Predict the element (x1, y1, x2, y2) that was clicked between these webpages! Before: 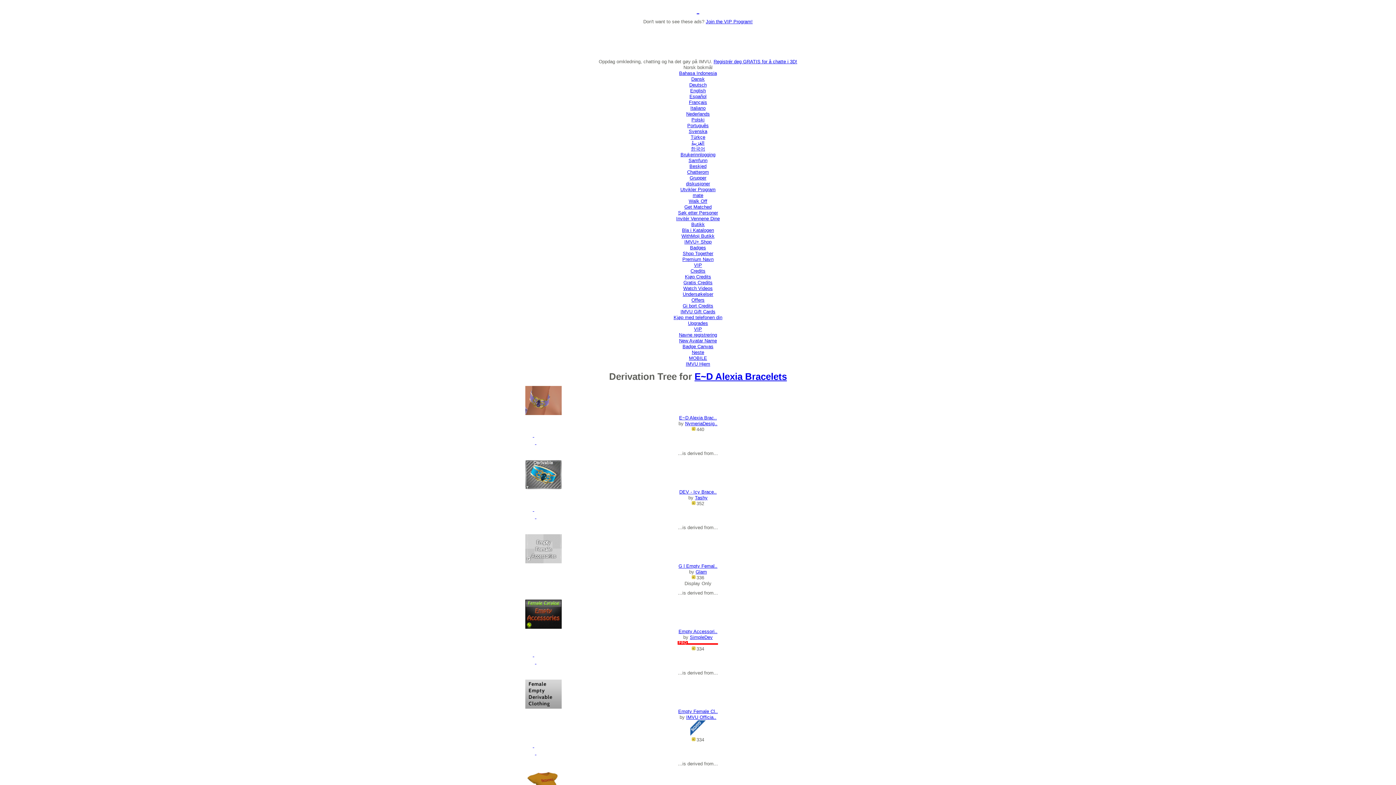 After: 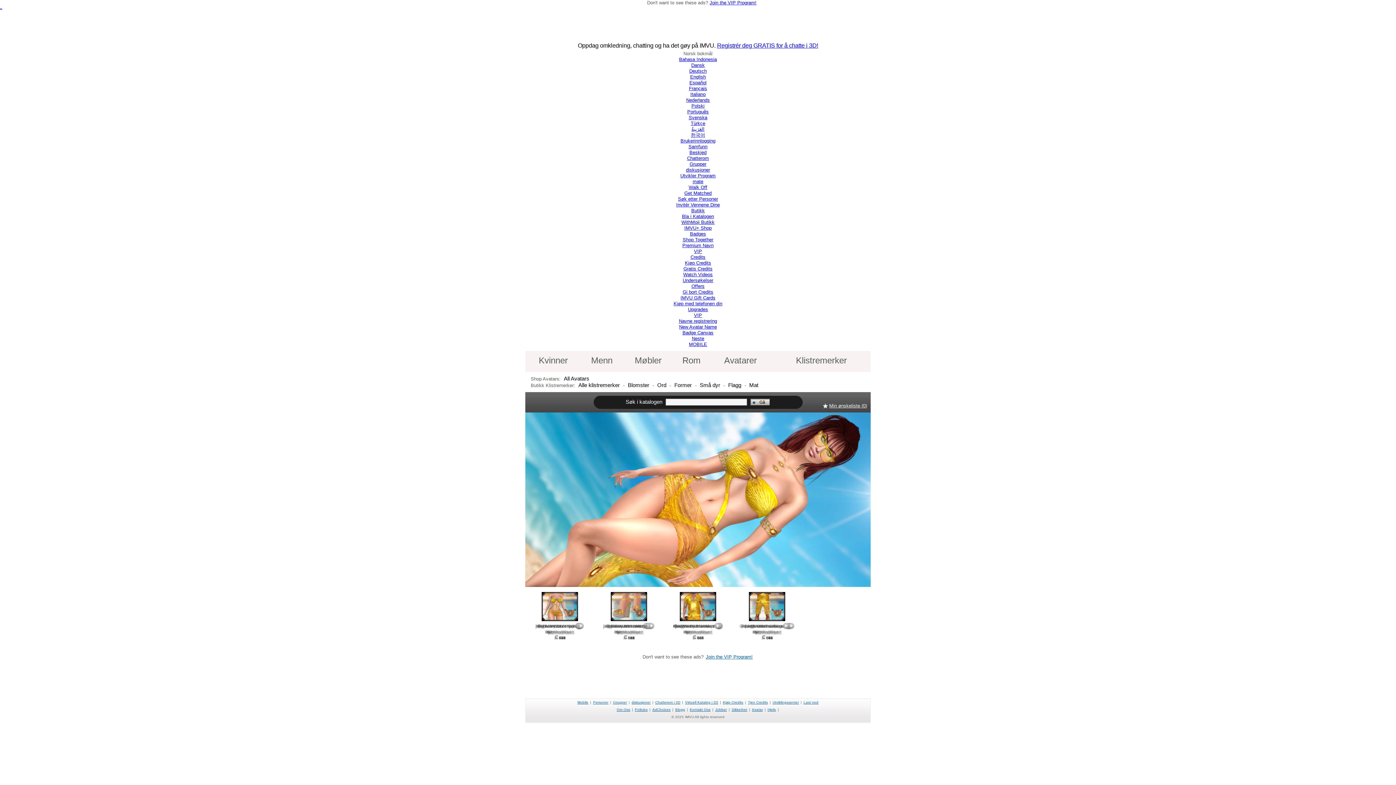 Action: label: Butikk bbox: (691, 221, 704, 227)